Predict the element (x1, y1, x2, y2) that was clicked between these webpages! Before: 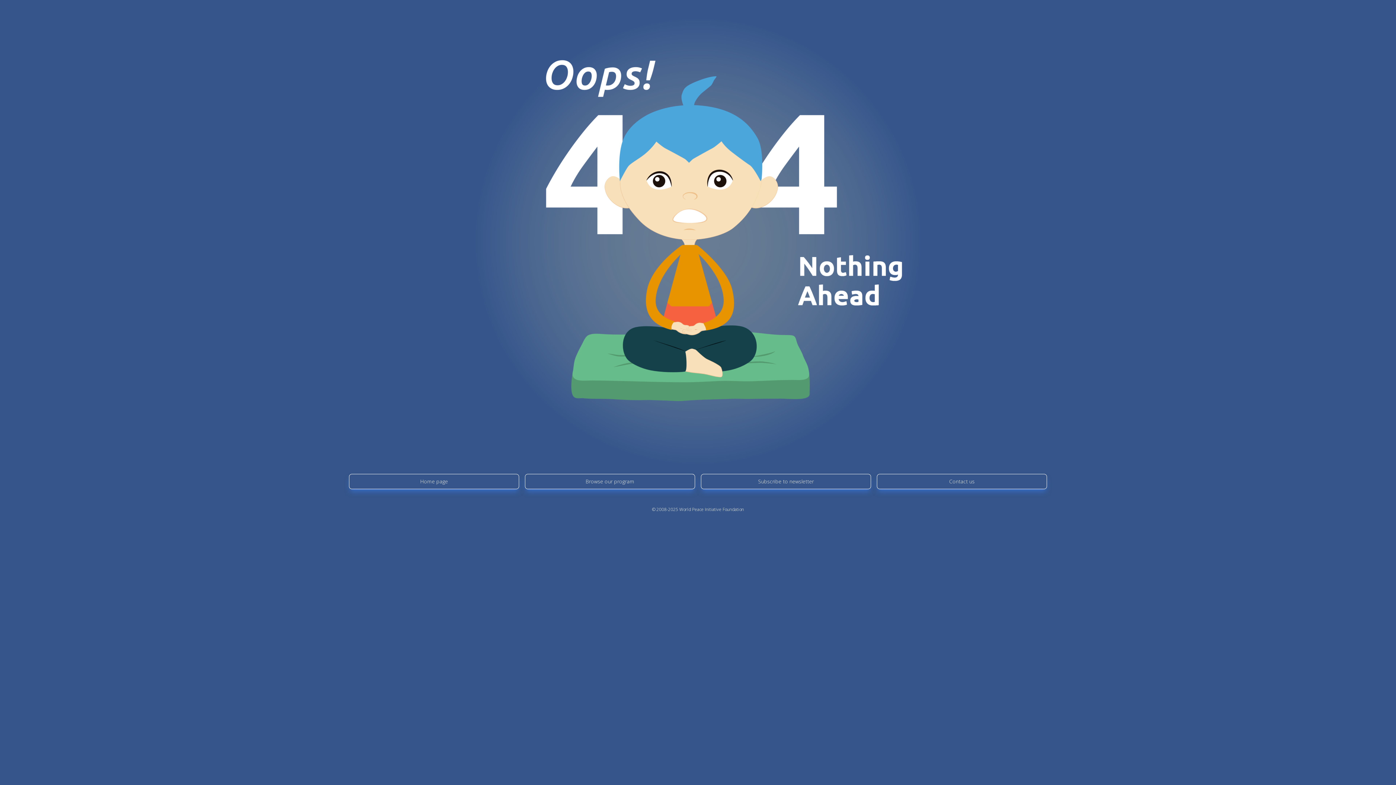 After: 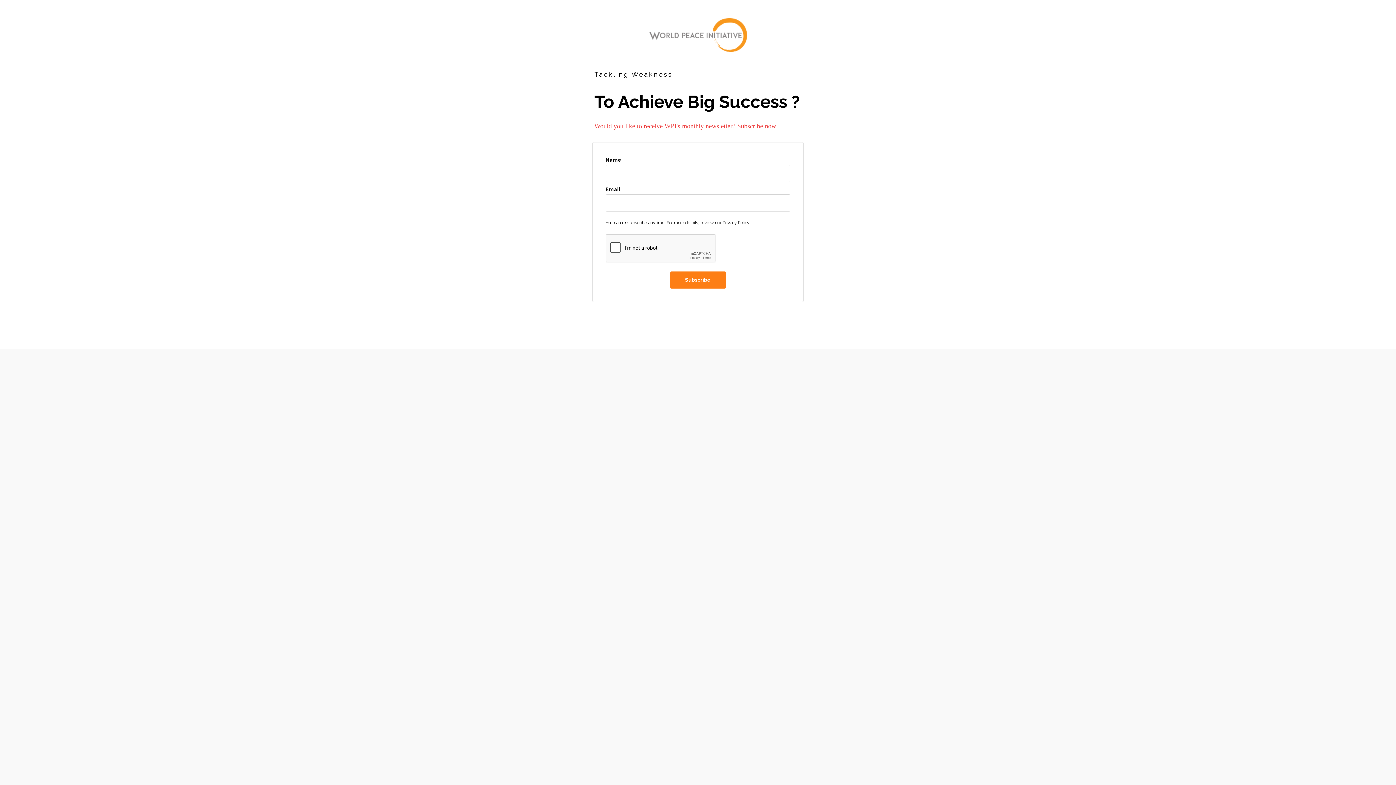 Action: bbox: (701, 474, 871, 489) label: Subscribe to newsletter